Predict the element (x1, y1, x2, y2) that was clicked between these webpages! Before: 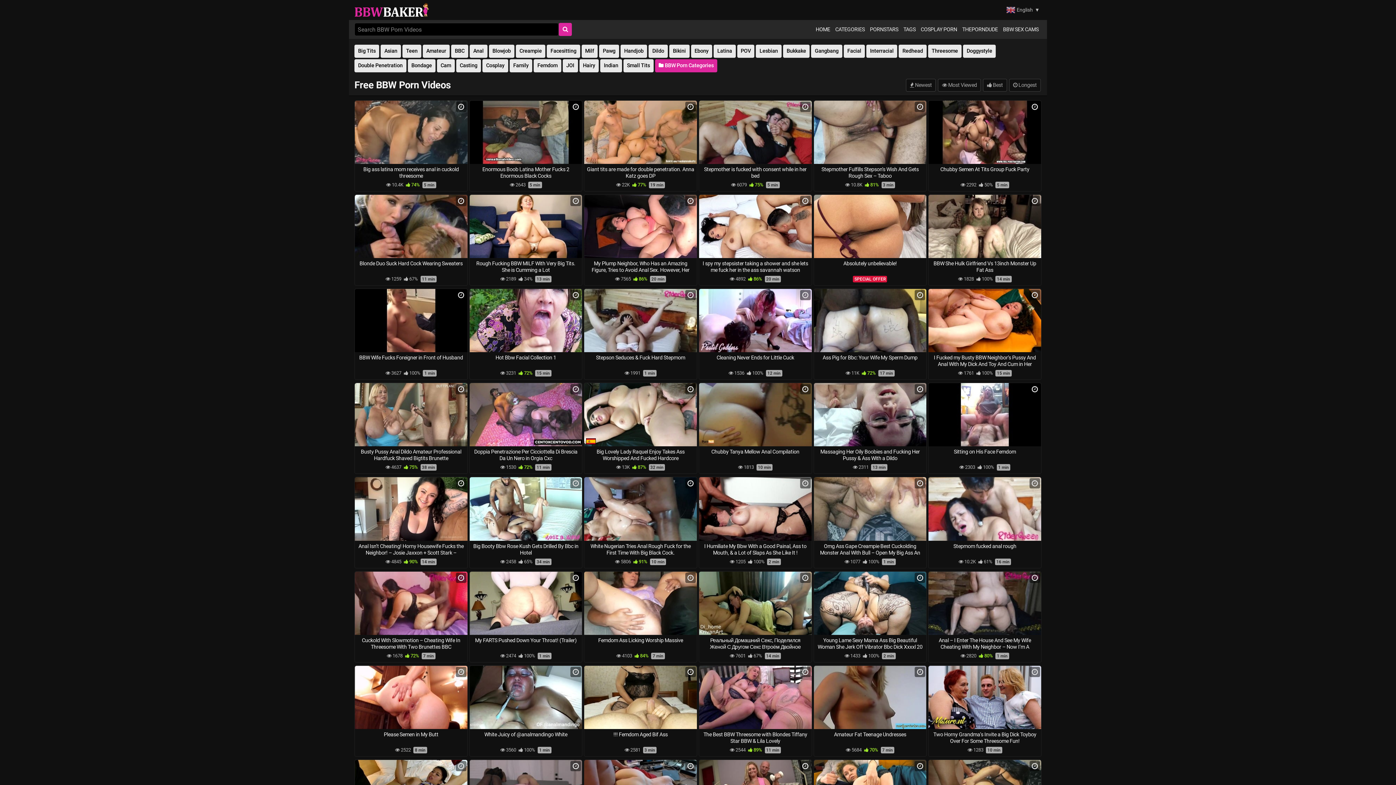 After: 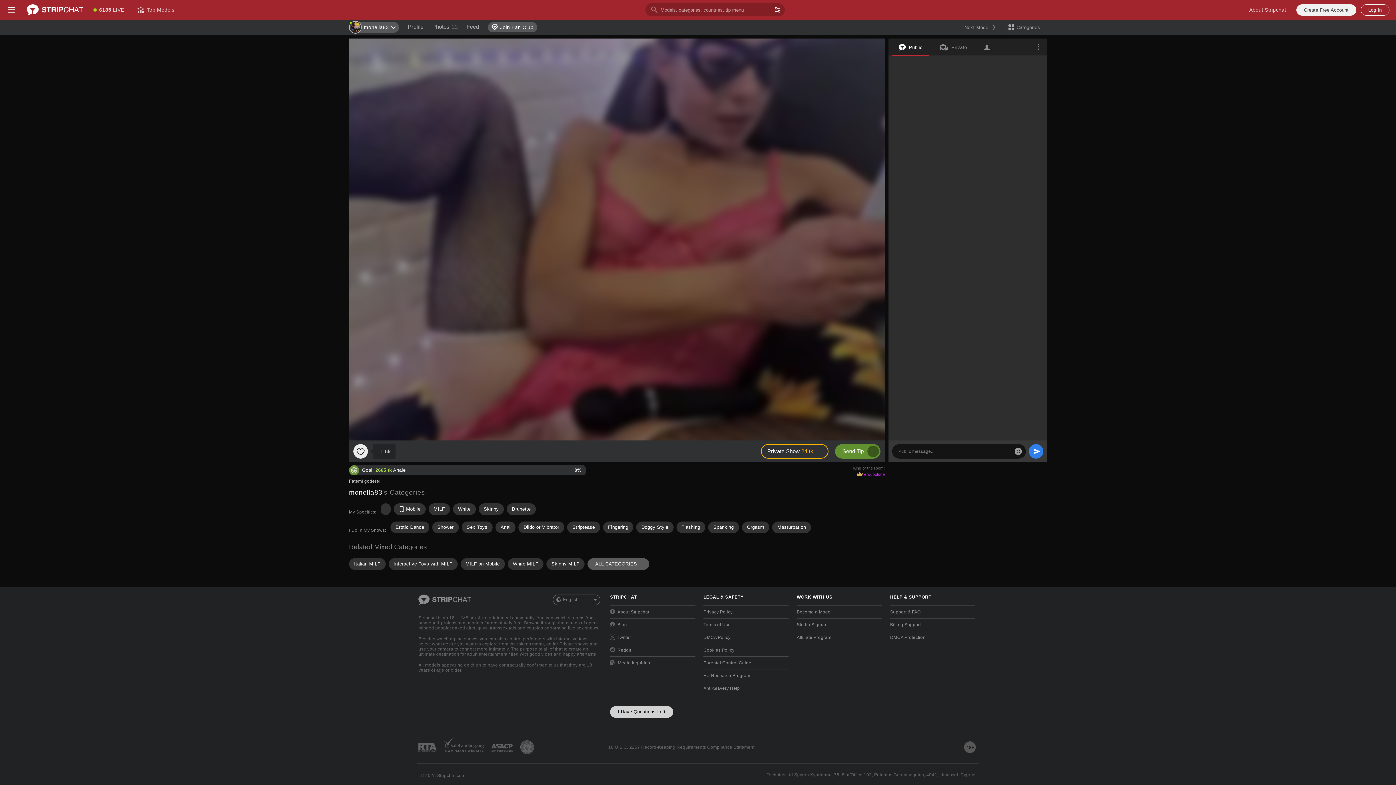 Action: bbox: (655, 59, 717, 72) label:  BBW Porn Categories